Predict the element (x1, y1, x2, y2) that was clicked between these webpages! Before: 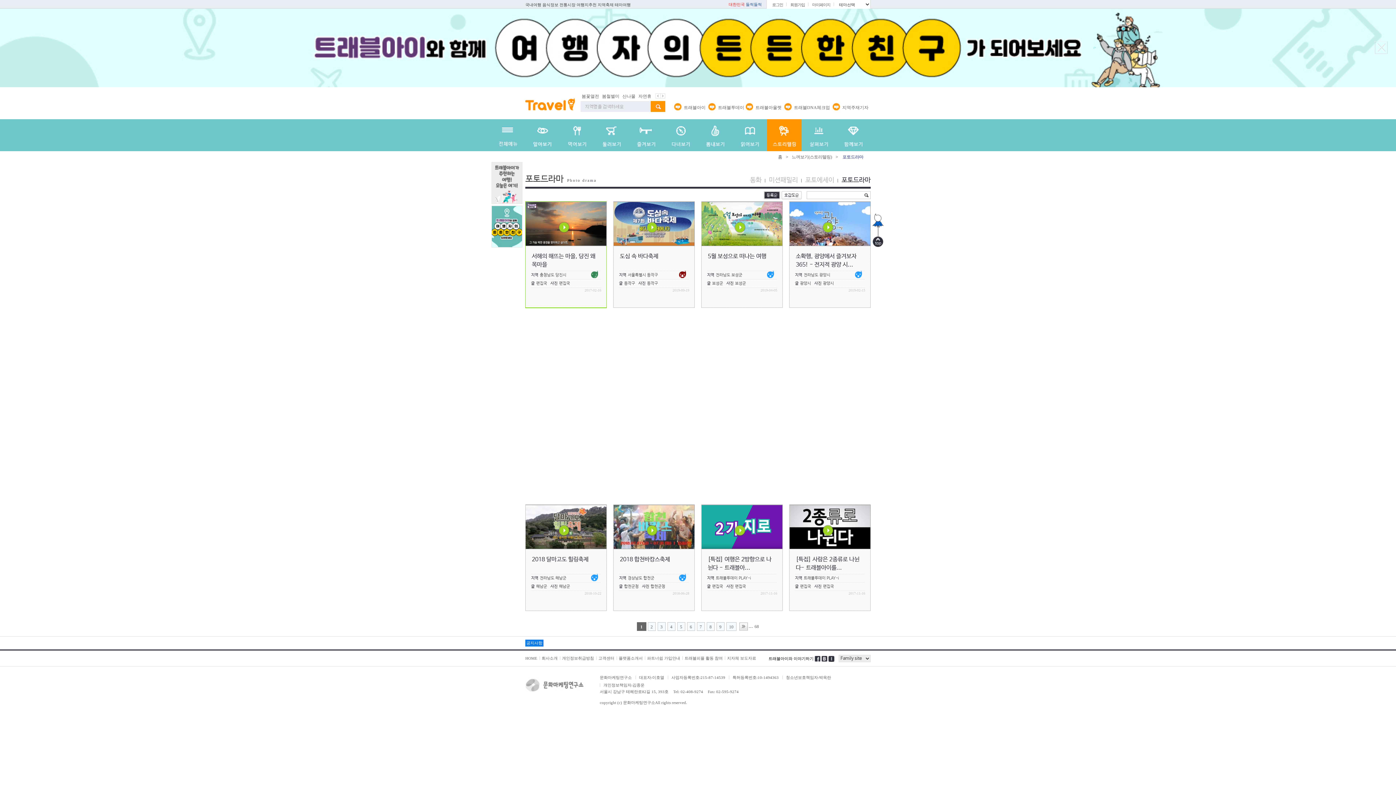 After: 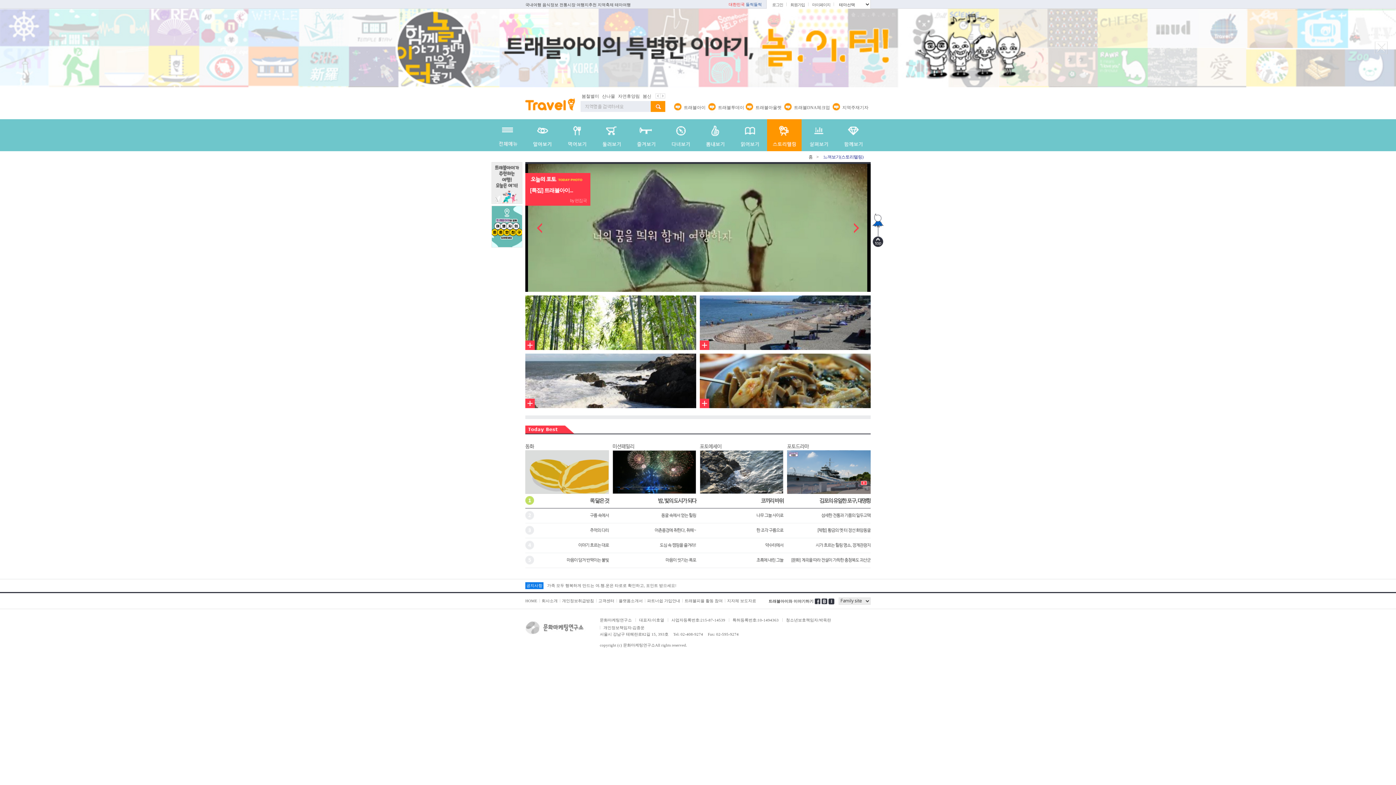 Action: bbox: (792, 154, 832, 159) label: 느껴보기(스토리텔링)